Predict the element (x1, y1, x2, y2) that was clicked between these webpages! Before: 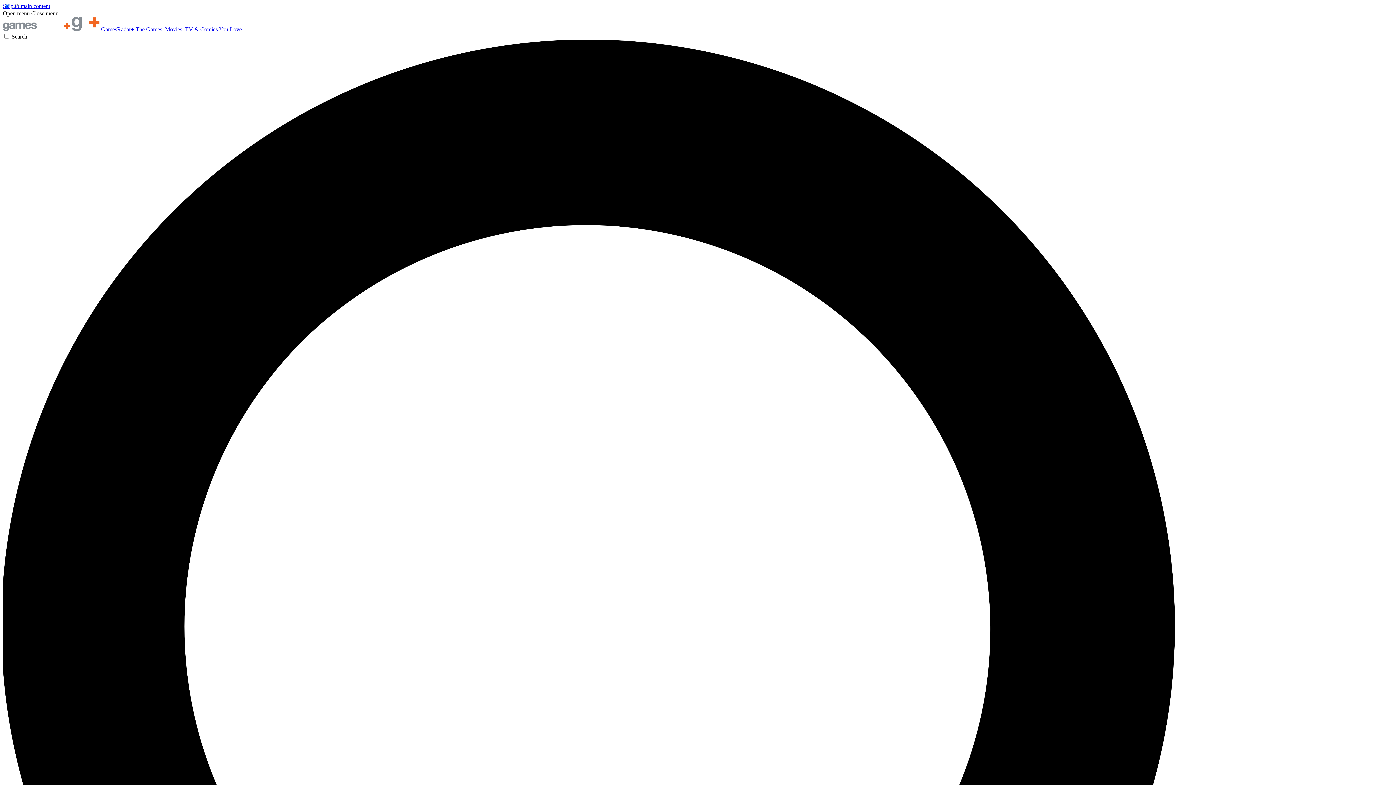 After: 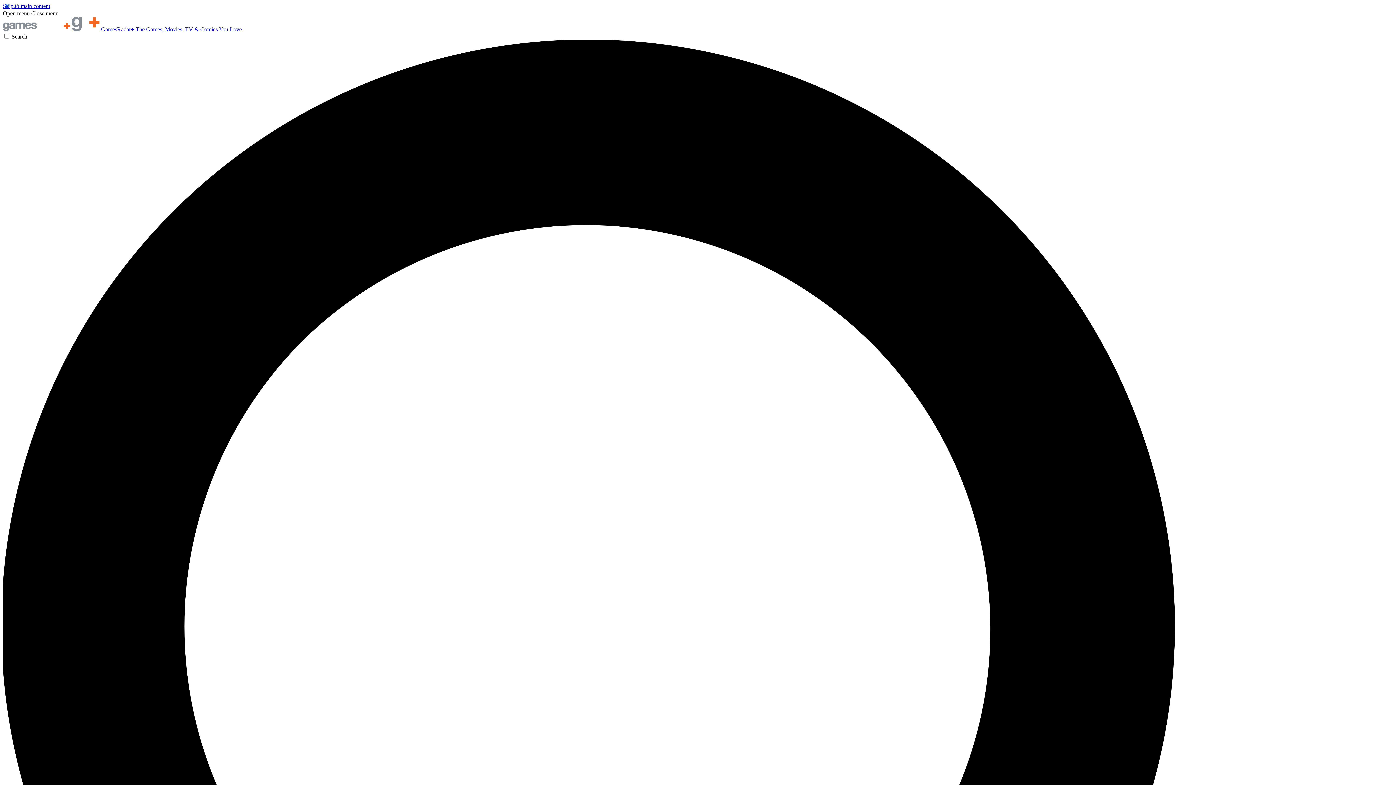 Action: label: Close menu bbox: (31, 10, 58, 16)